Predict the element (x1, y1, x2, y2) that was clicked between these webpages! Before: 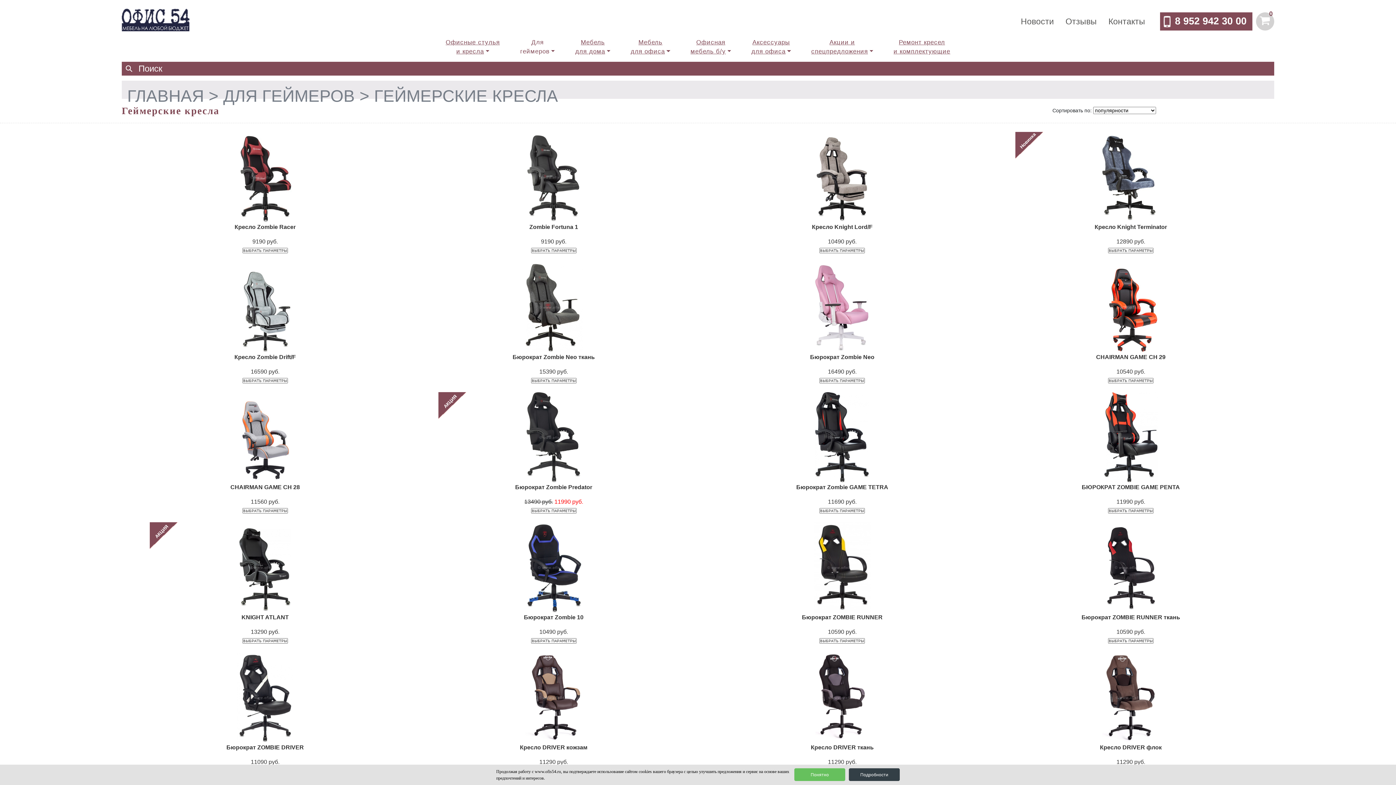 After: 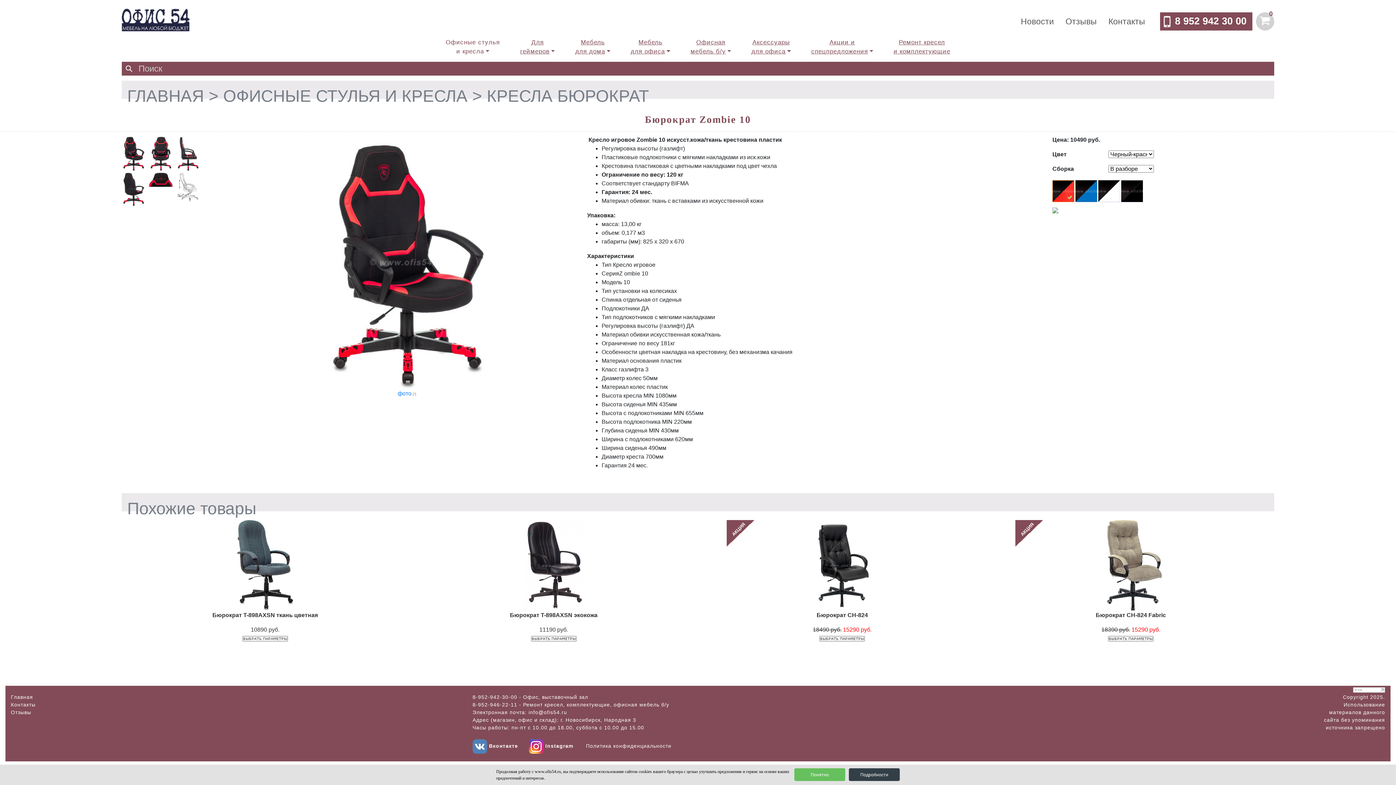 Action: label: Бюрократ Zombie 10 bbox: (524, 614, 583, 620)